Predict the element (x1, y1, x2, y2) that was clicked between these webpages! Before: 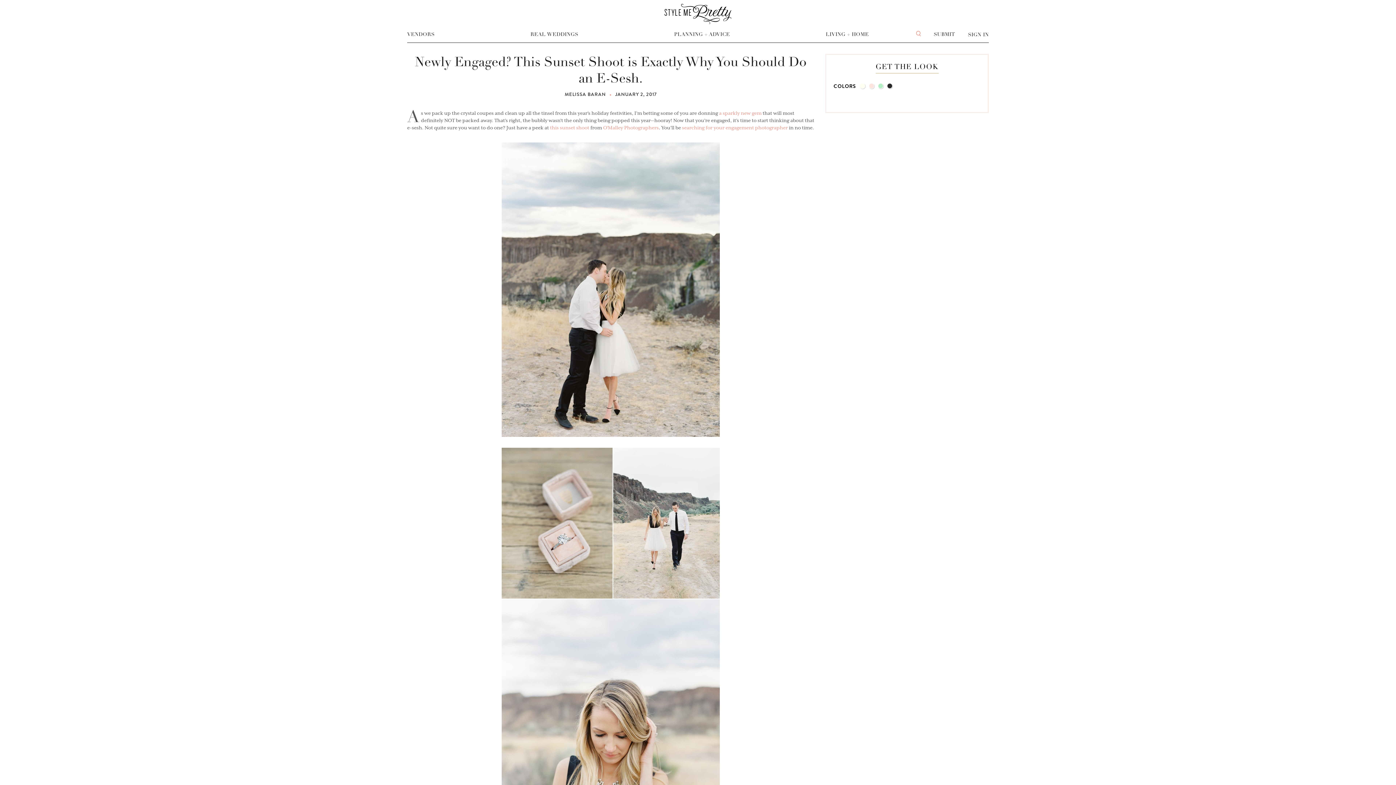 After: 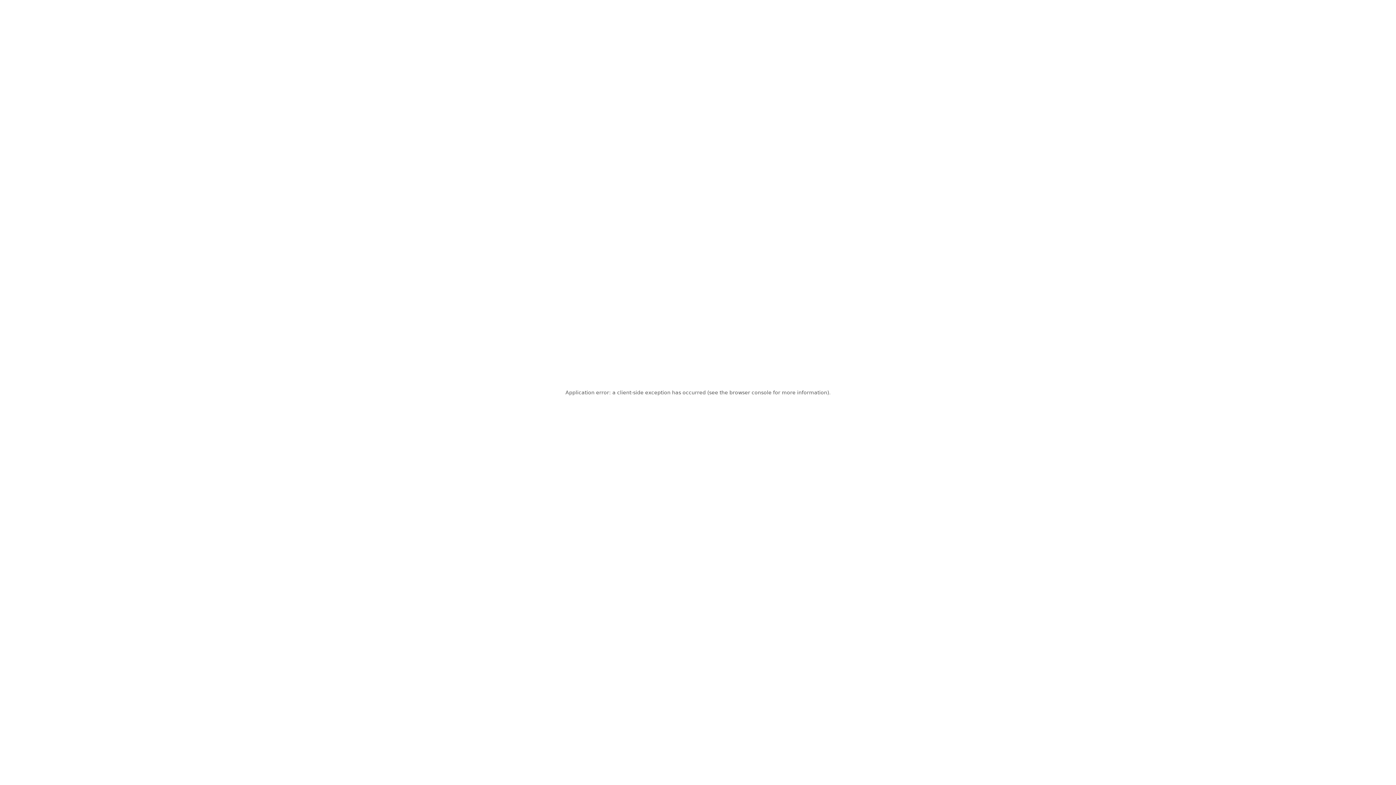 Action: bbox: (664, 17, 731, 26)